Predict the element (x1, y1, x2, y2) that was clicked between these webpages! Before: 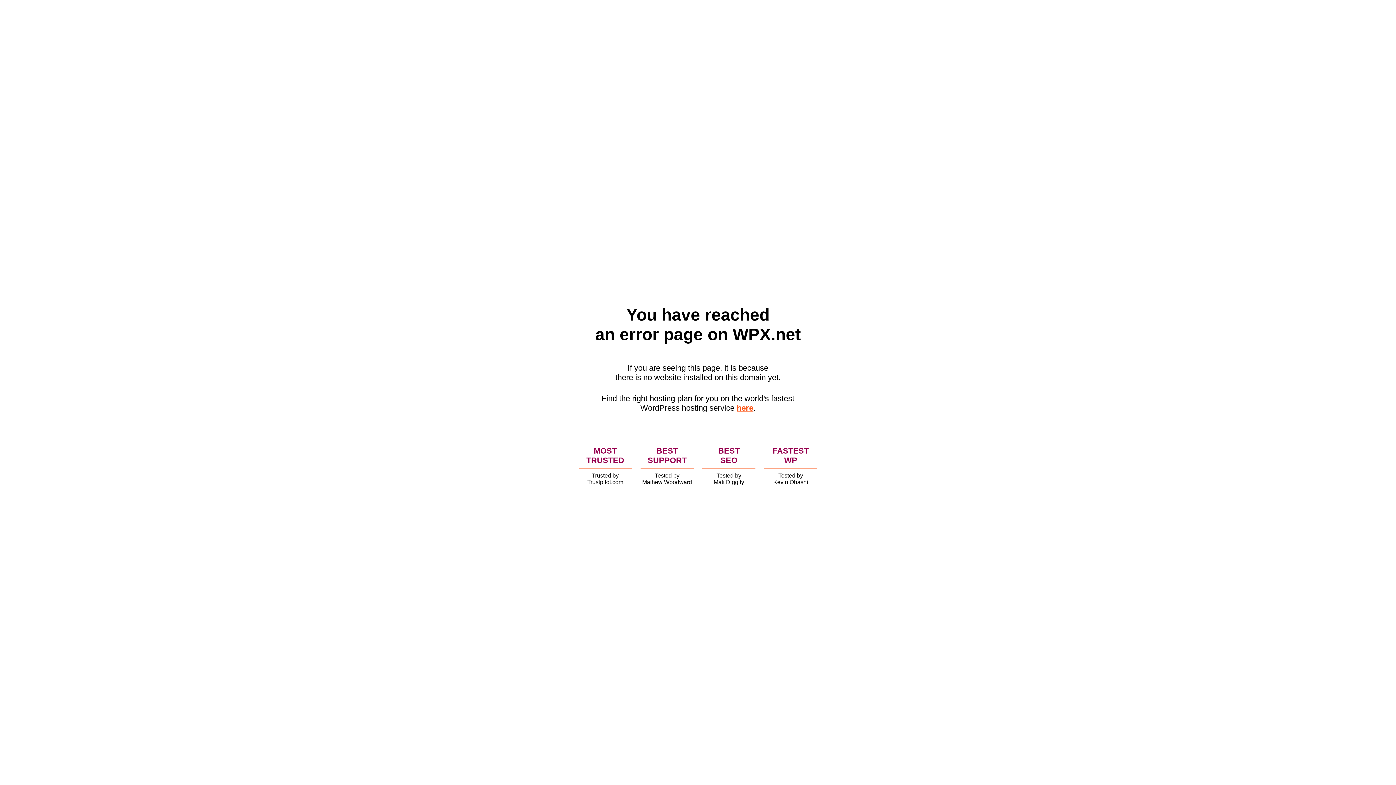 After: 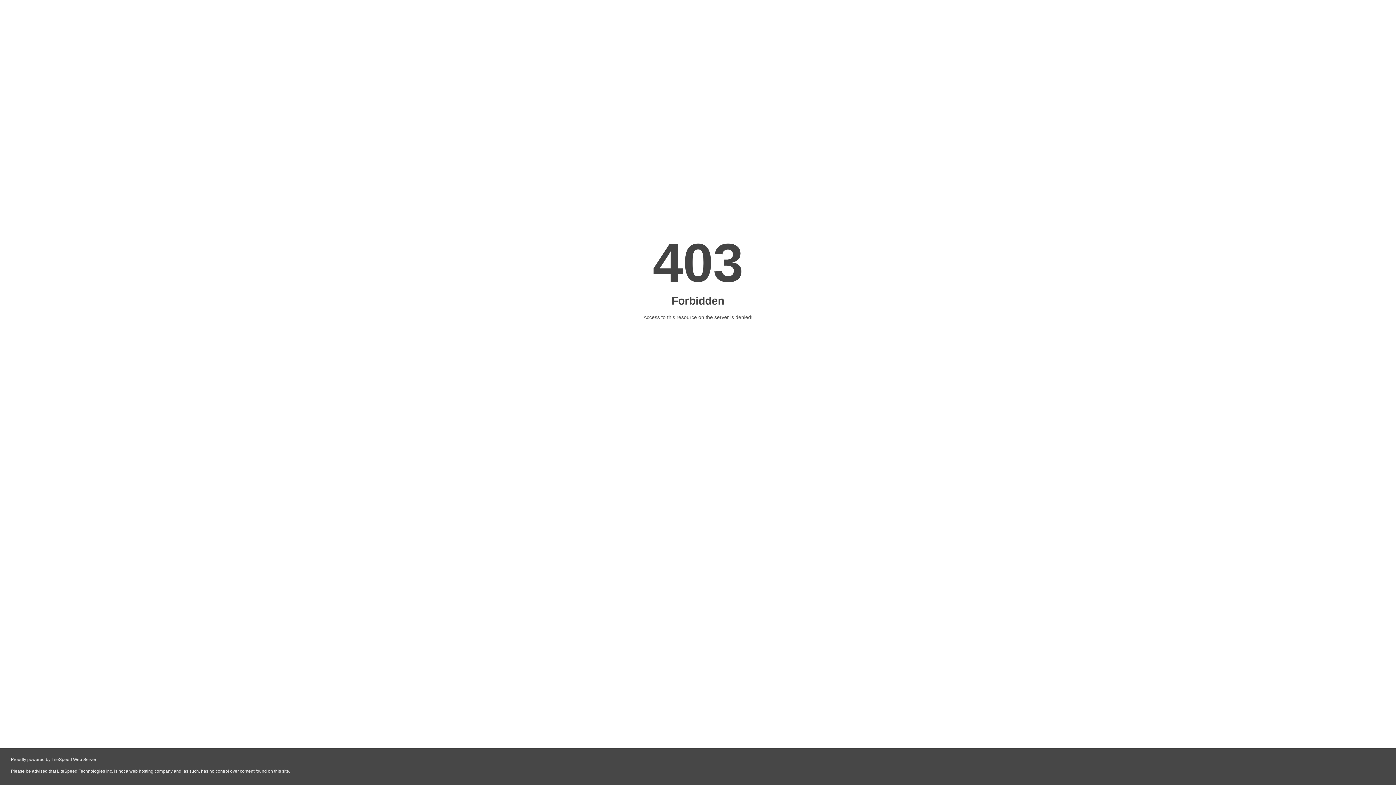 Action: bbox: (736, 403, 753, 412) label: here